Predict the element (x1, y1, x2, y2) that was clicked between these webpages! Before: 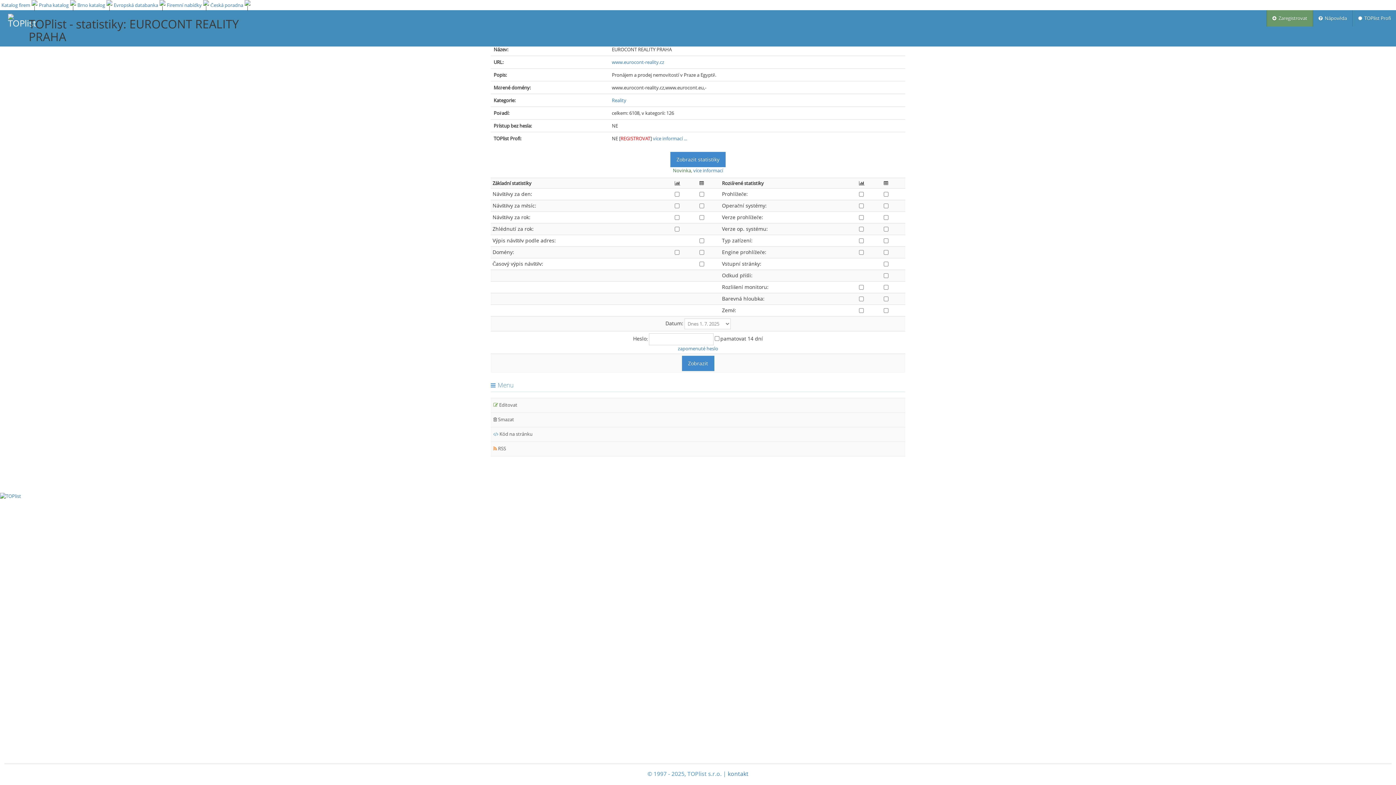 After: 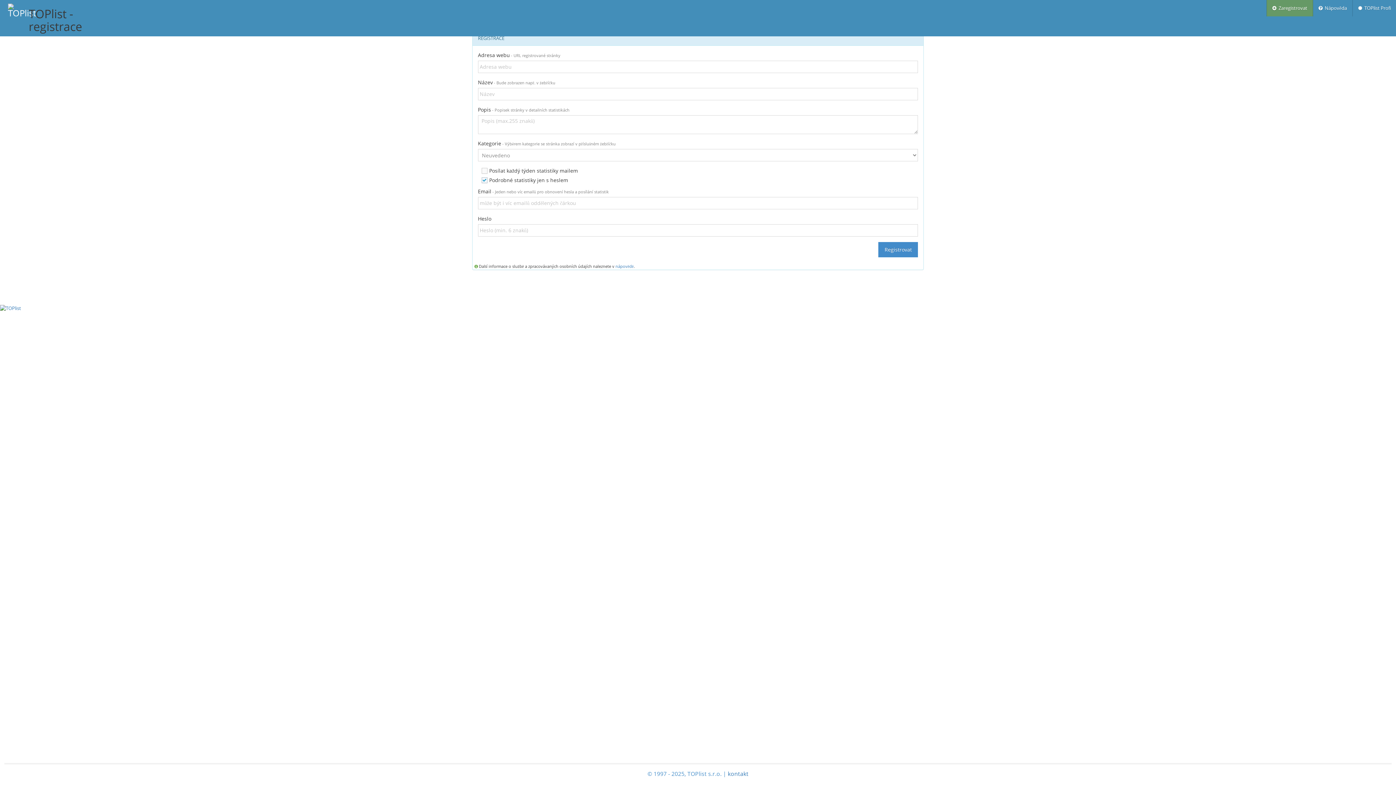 Action: label:   Zaregistrovat bbox: (1267, 10, 1313, 26)